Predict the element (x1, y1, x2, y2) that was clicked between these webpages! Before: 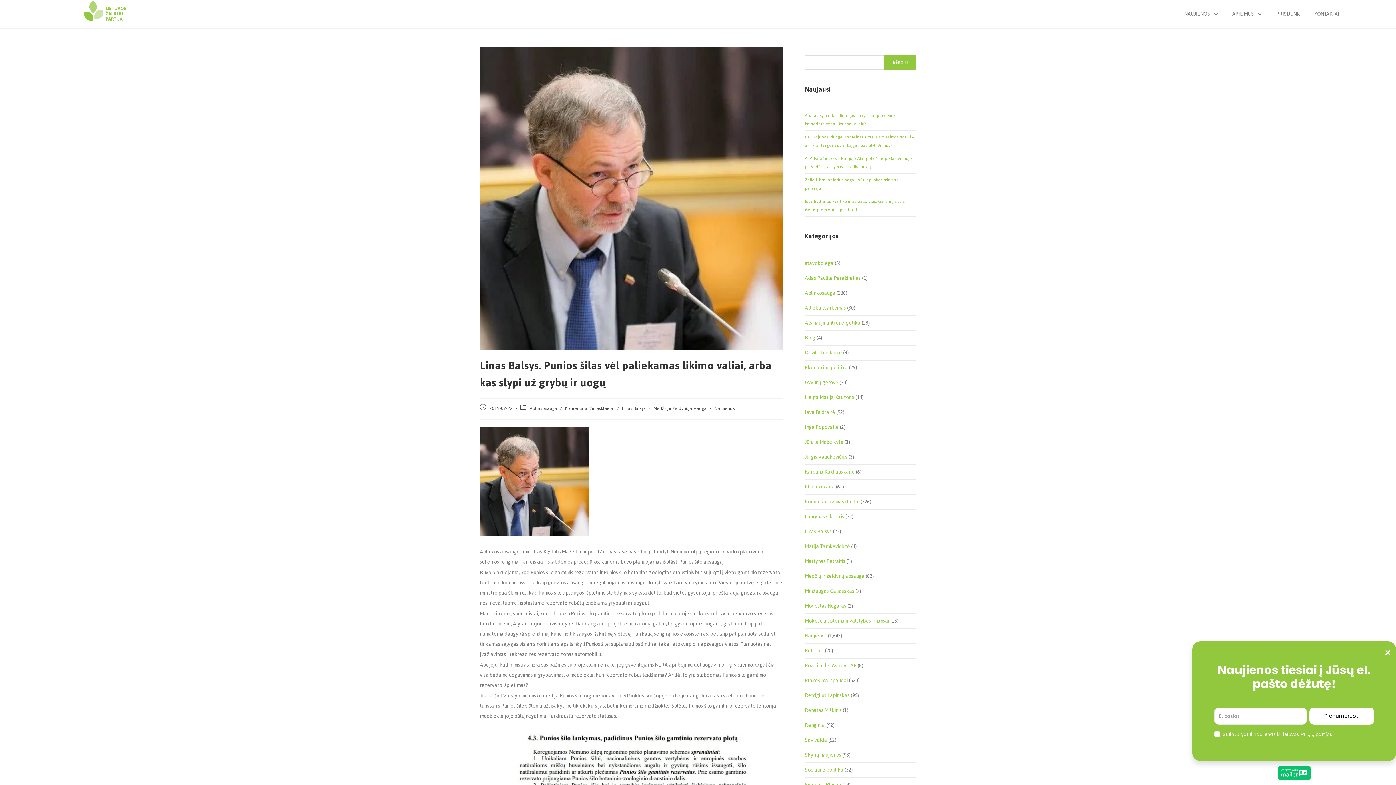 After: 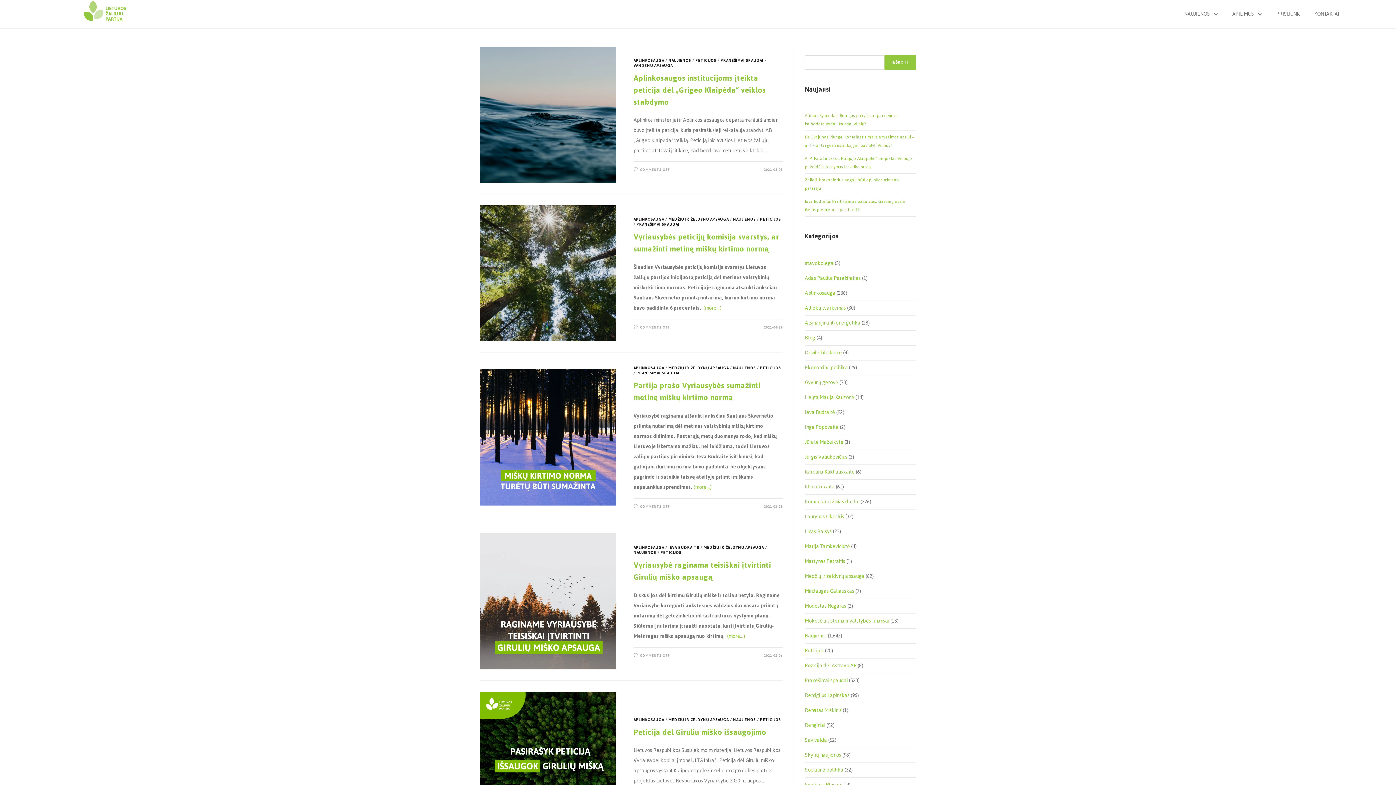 Action: label: Peticijos bbox: (805, 646, 824, 656)